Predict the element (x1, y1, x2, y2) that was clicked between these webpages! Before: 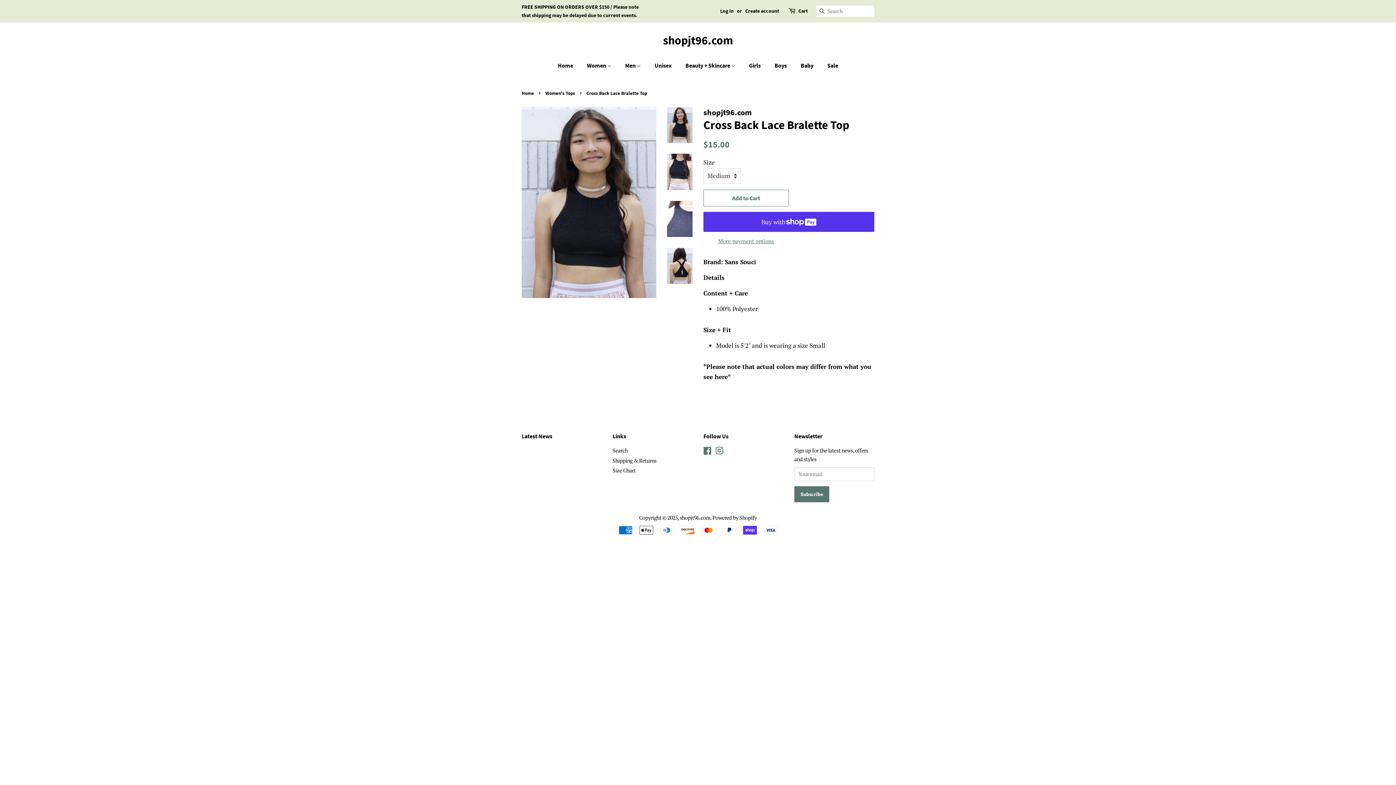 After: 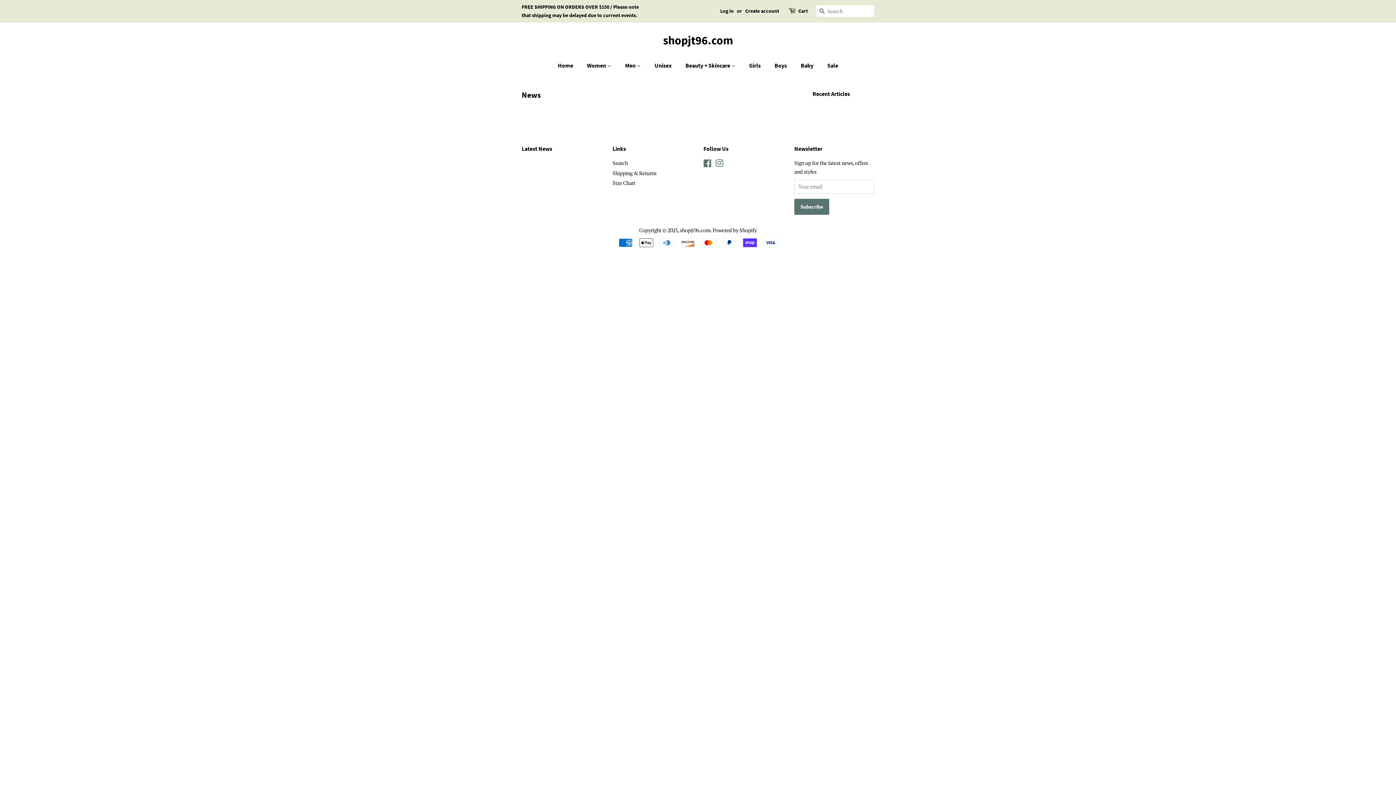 Action: bbox: (521, 432, 552, 440) label: Latest News